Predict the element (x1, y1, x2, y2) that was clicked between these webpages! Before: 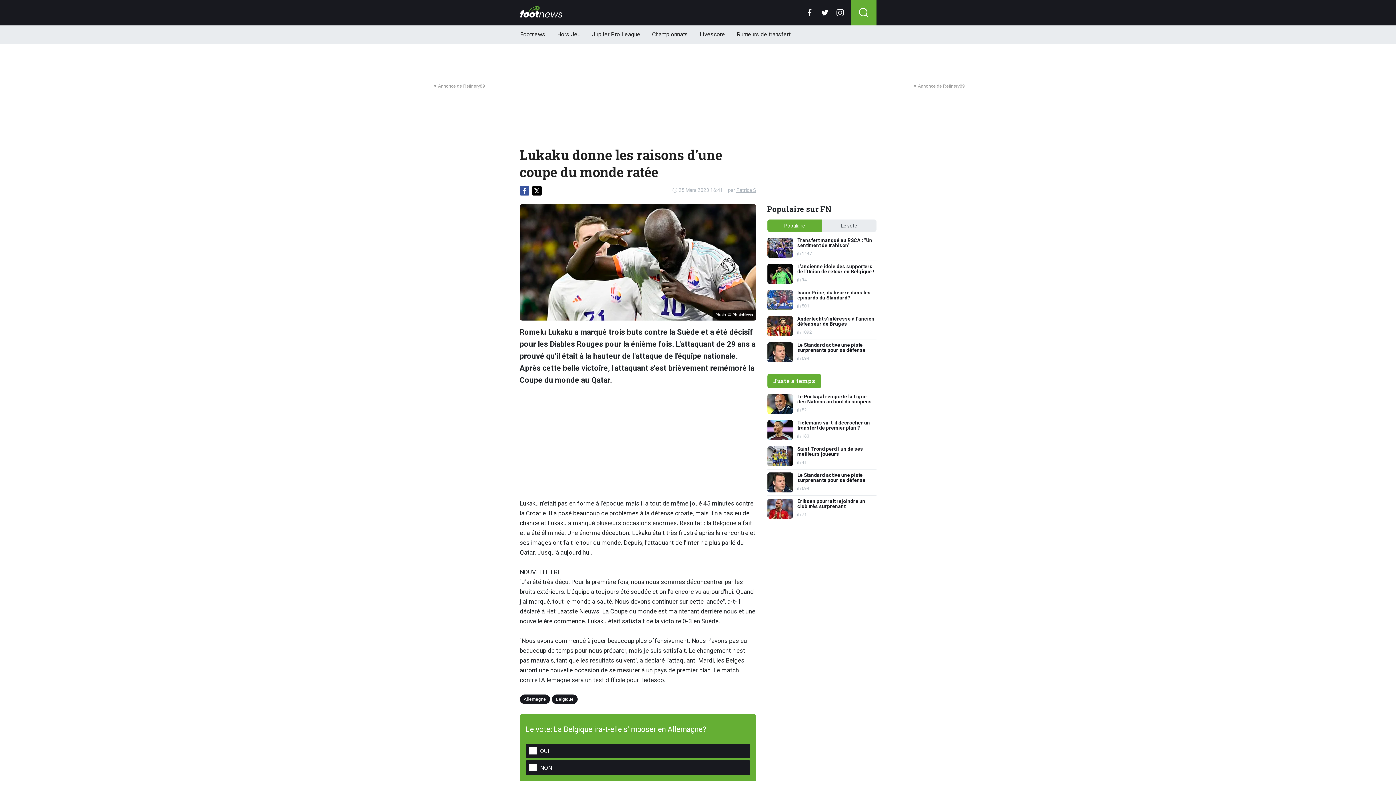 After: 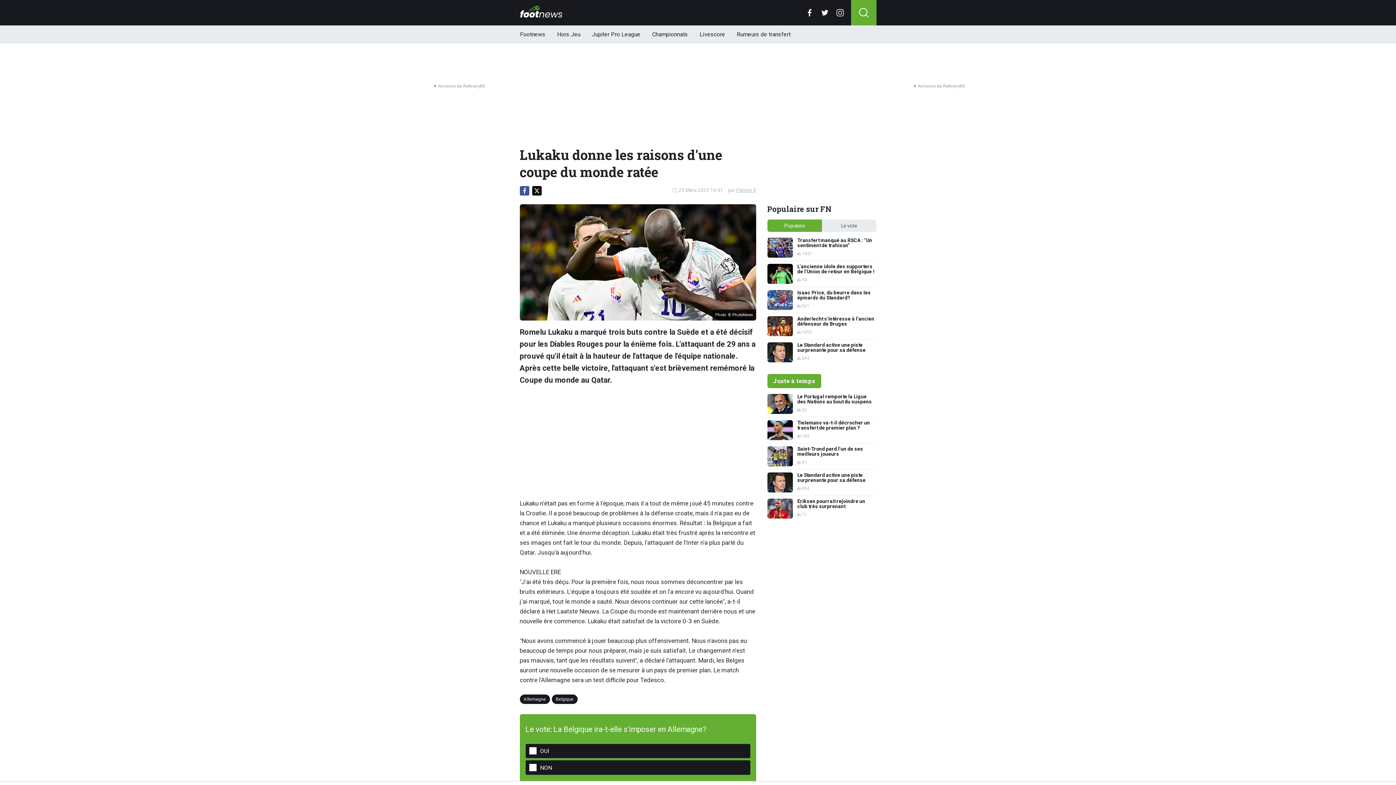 Action: bbox: (519, 186, 529, 195)